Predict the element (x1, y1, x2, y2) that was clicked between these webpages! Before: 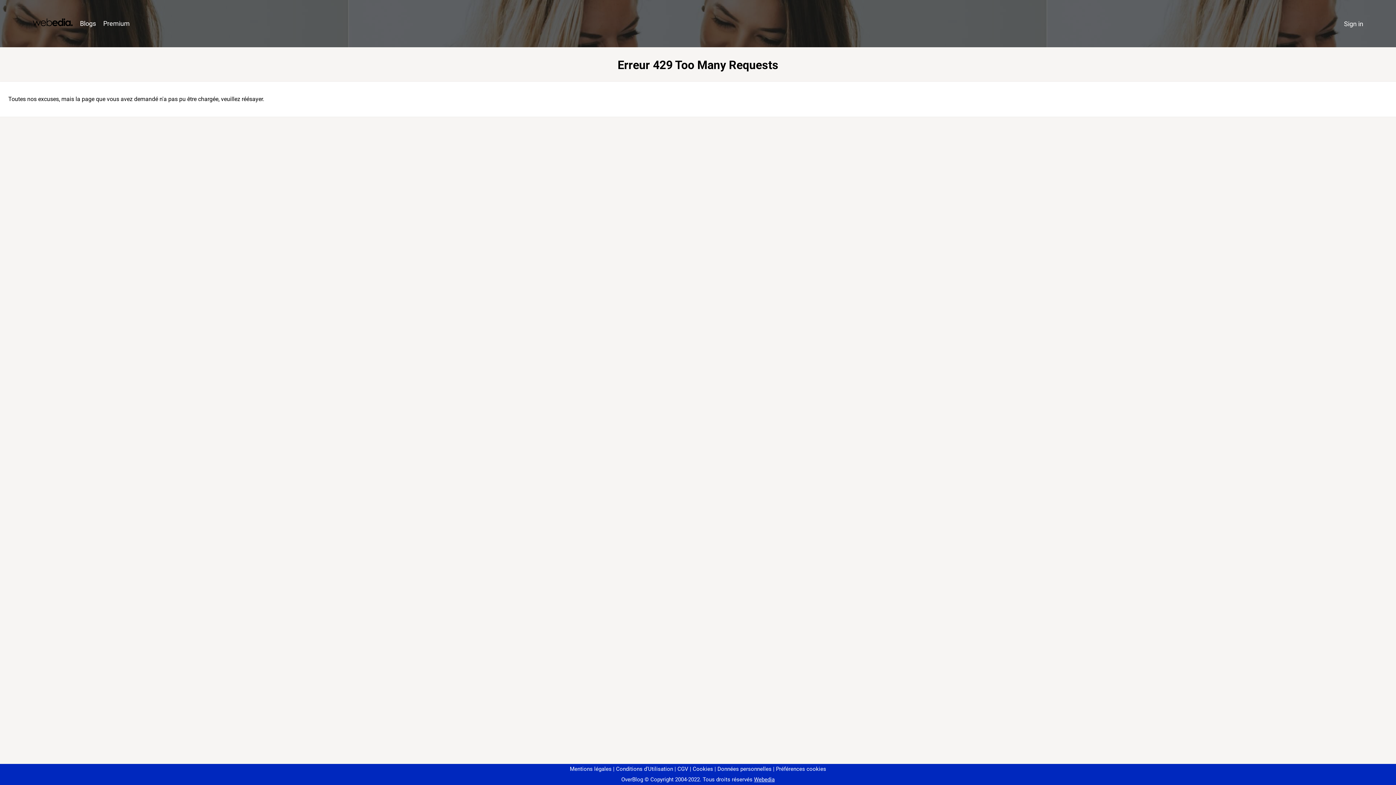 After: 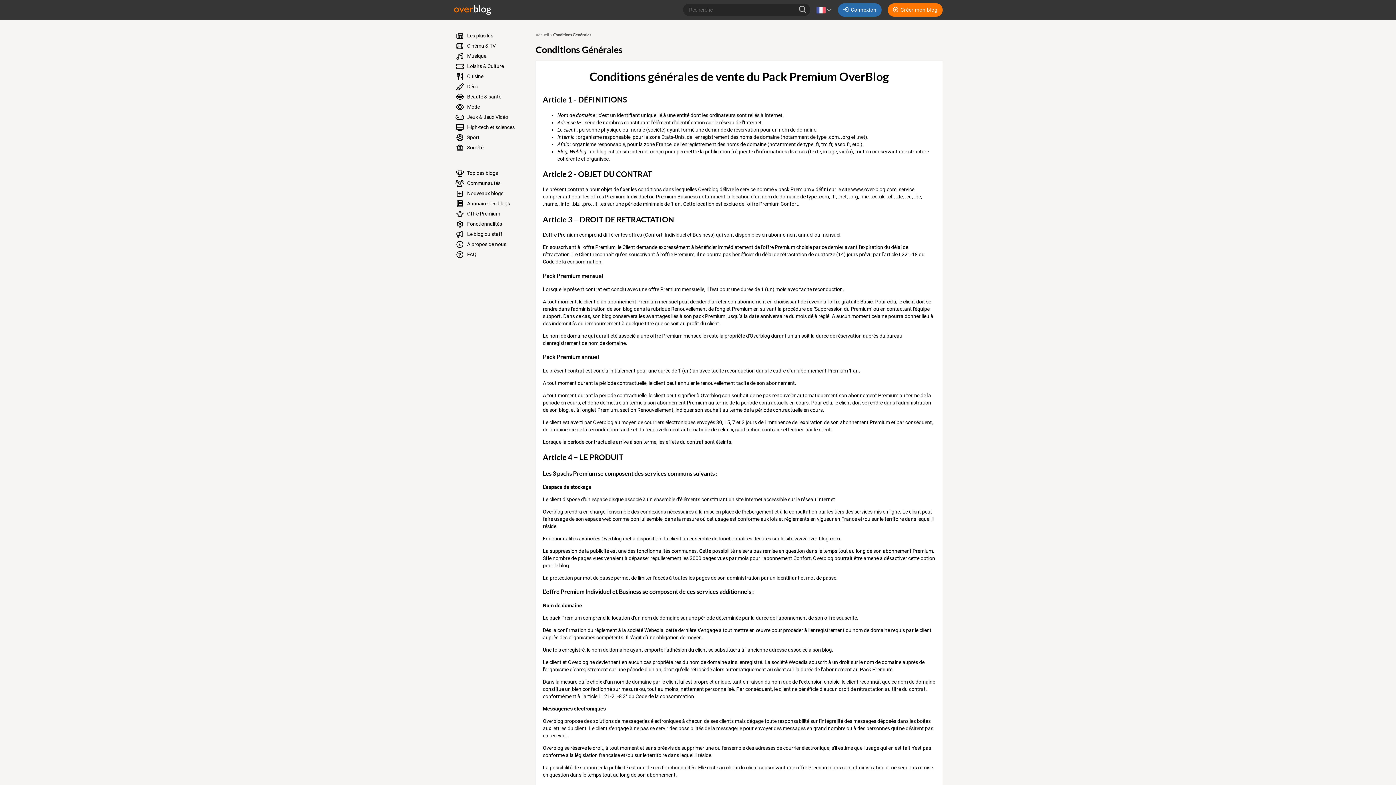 Action: label: CGV bbox: (674, 766, 688, 772)